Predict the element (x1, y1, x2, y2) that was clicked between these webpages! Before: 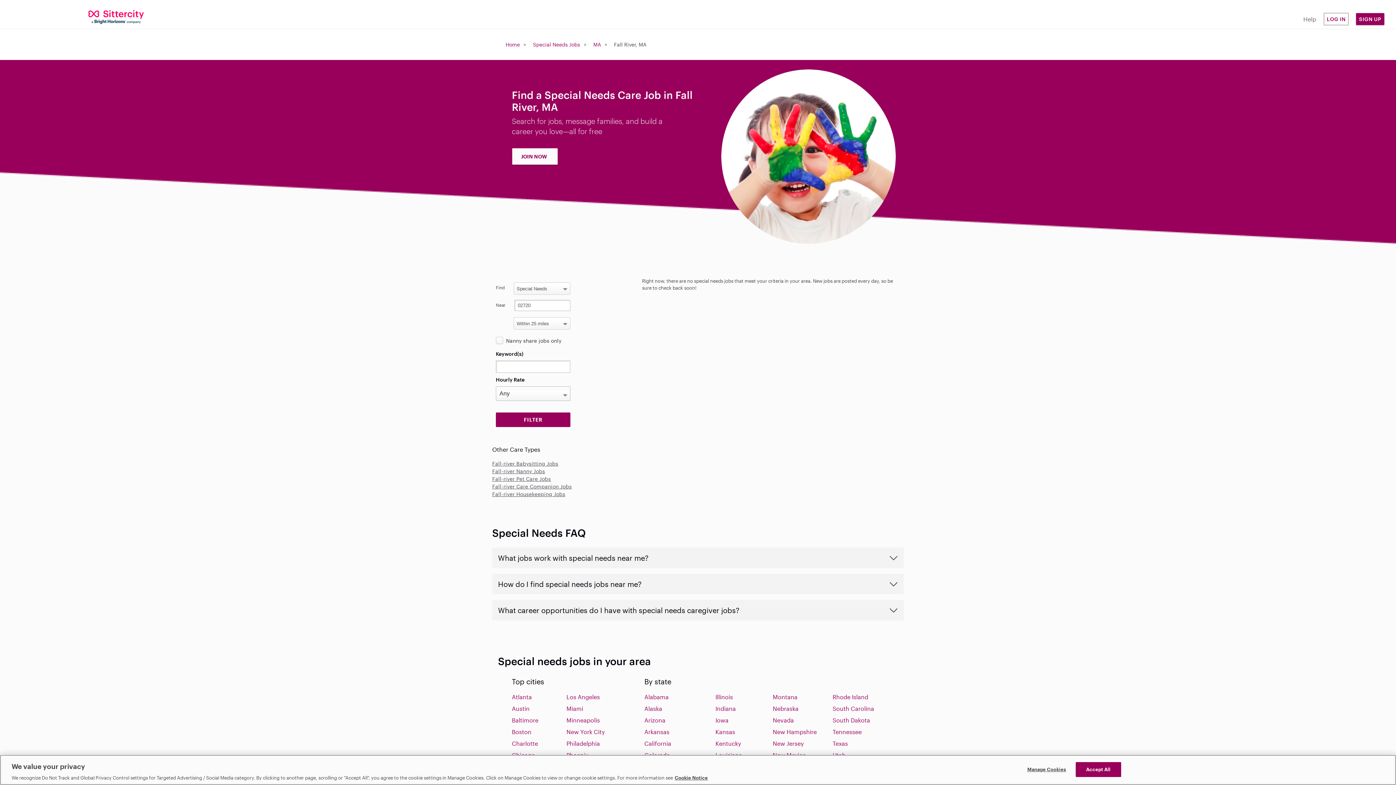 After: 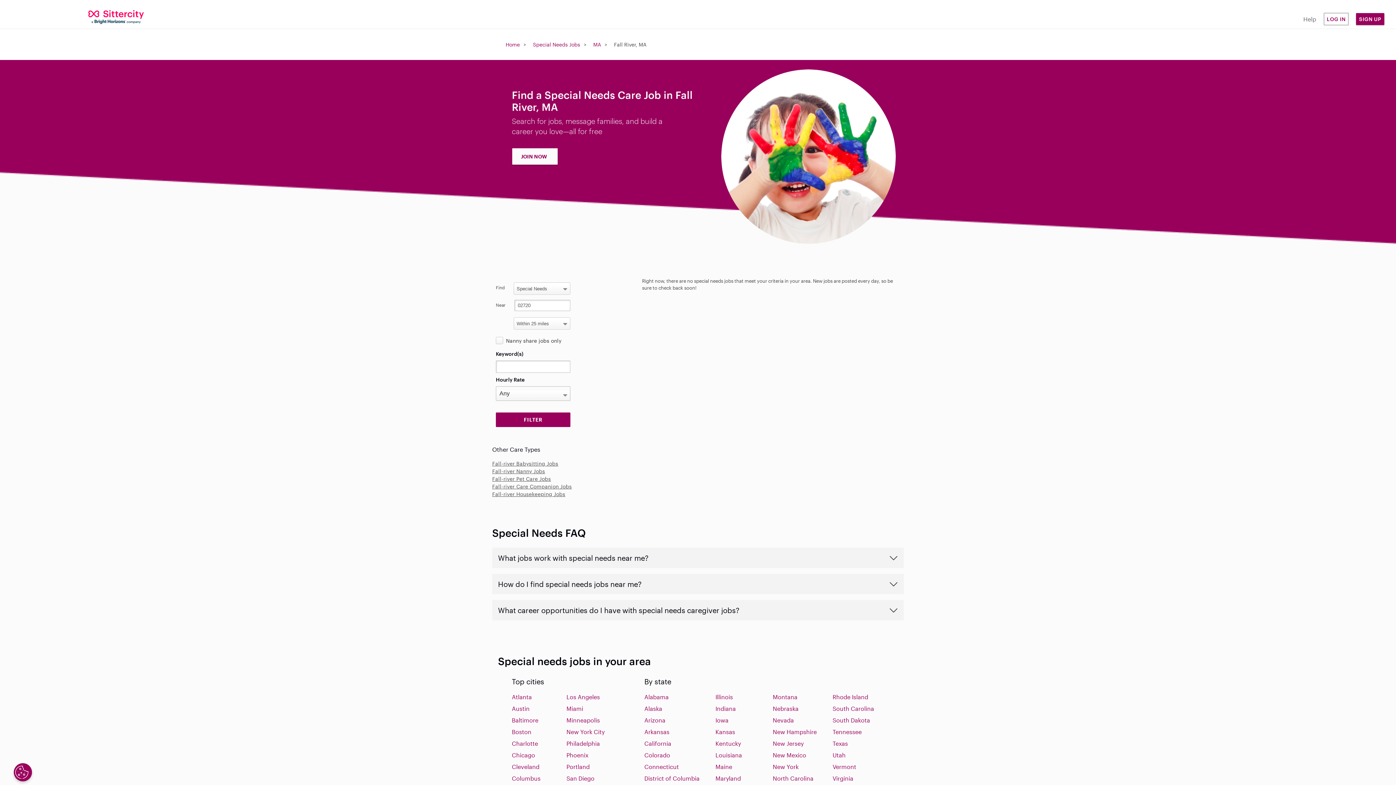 Action: label: Accept All bbox: (1075, 762, 1121, 777)